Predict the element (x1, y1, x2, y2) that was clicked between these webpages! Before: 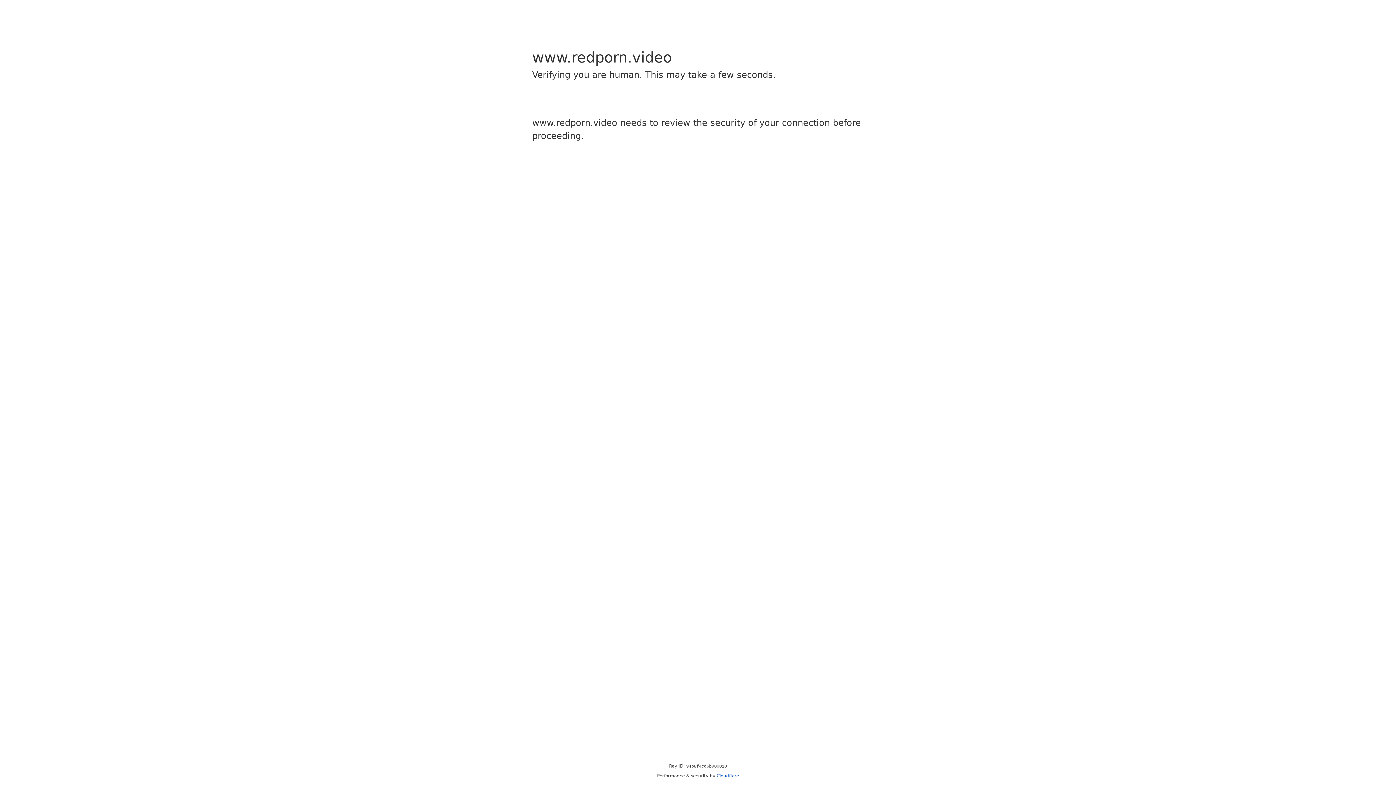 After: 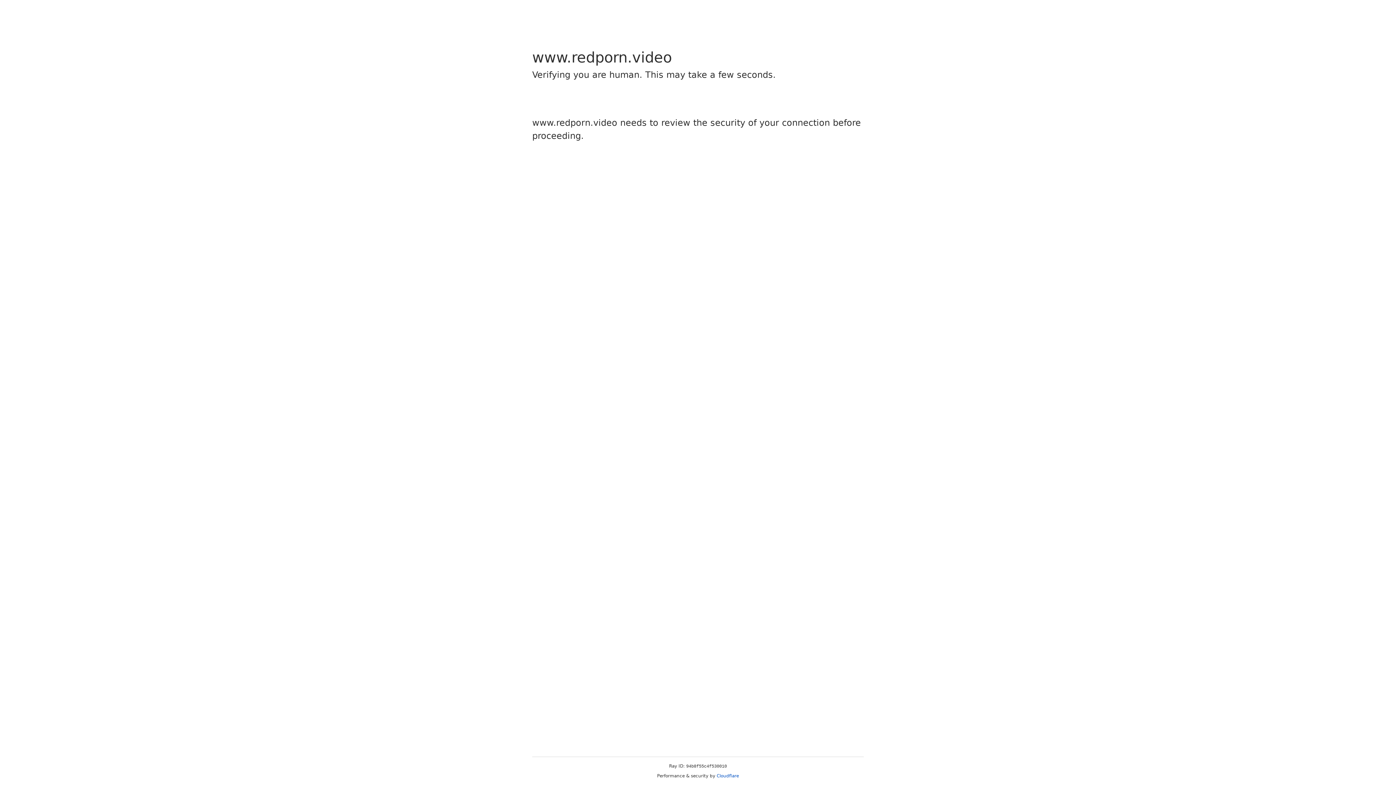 Action: bbox: (716, 773, 739, 778) label: Cloudflare